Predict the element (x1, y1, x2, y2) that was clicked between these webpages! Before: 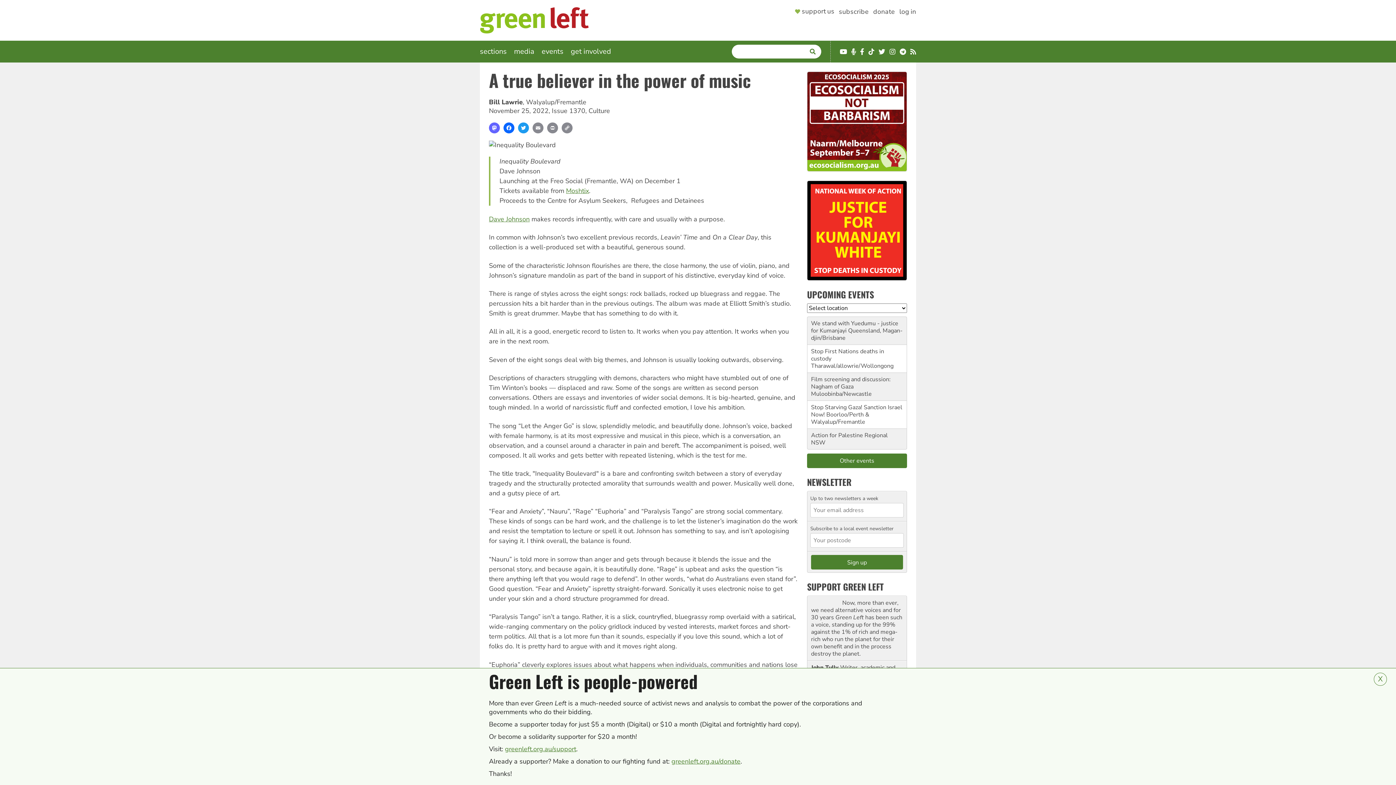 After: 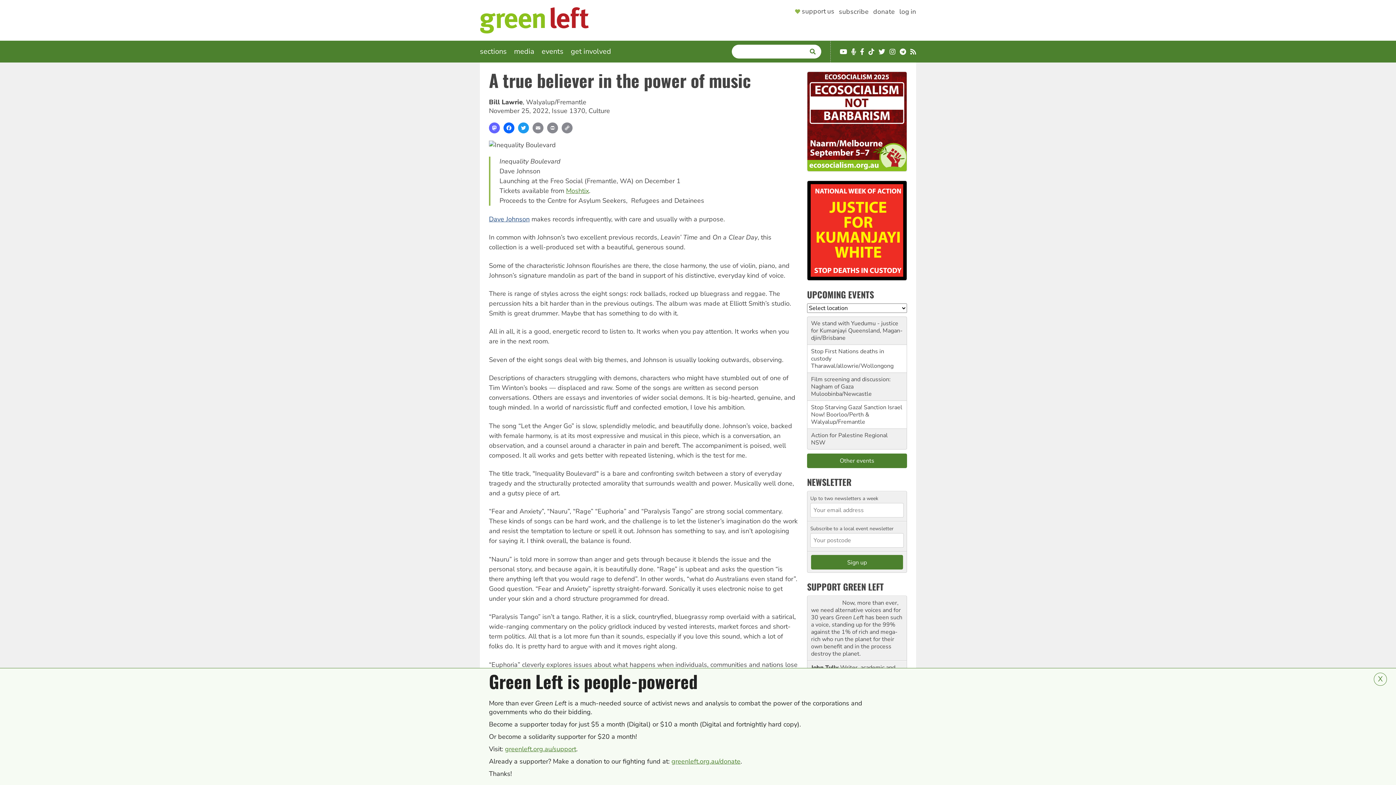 Action: label: Dave Johnson bbox: (489, 214, 529, 223)